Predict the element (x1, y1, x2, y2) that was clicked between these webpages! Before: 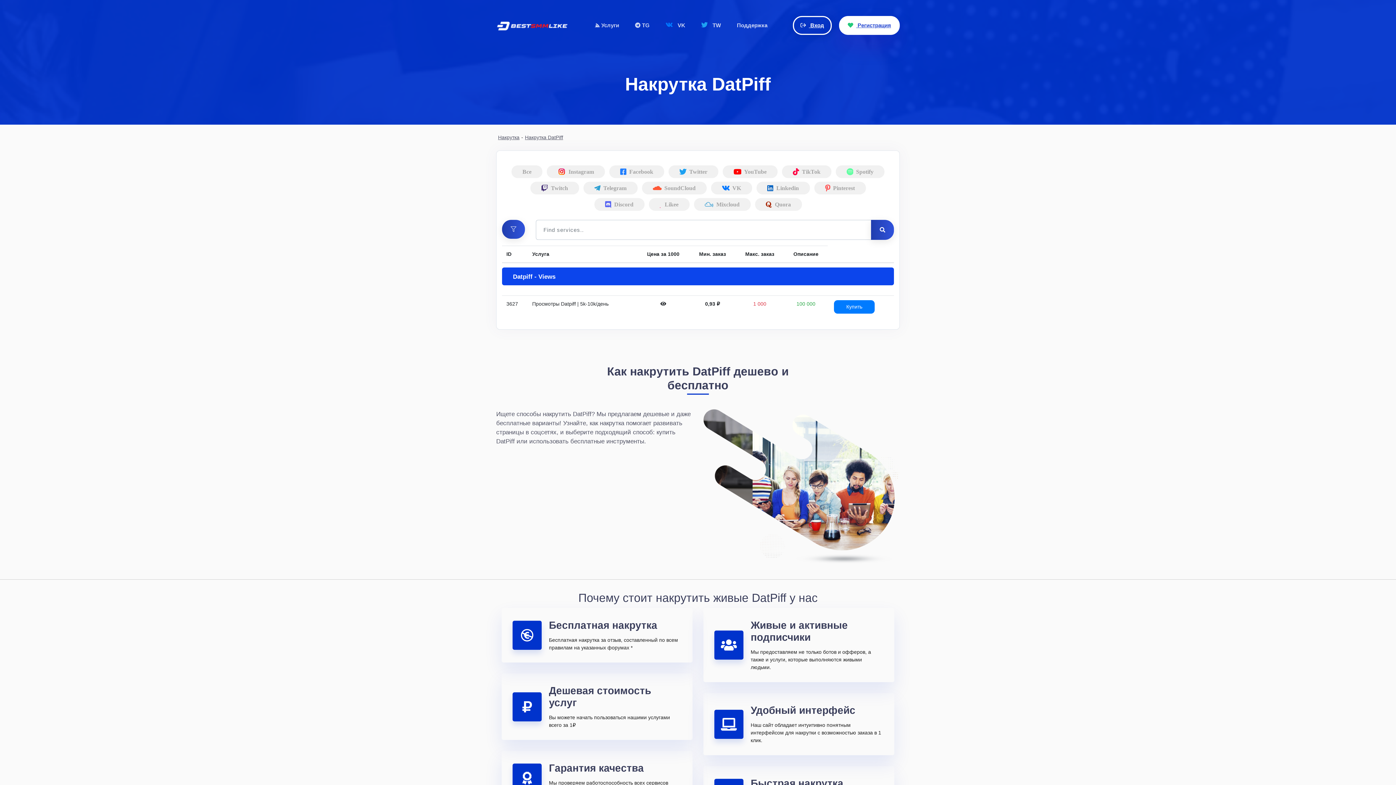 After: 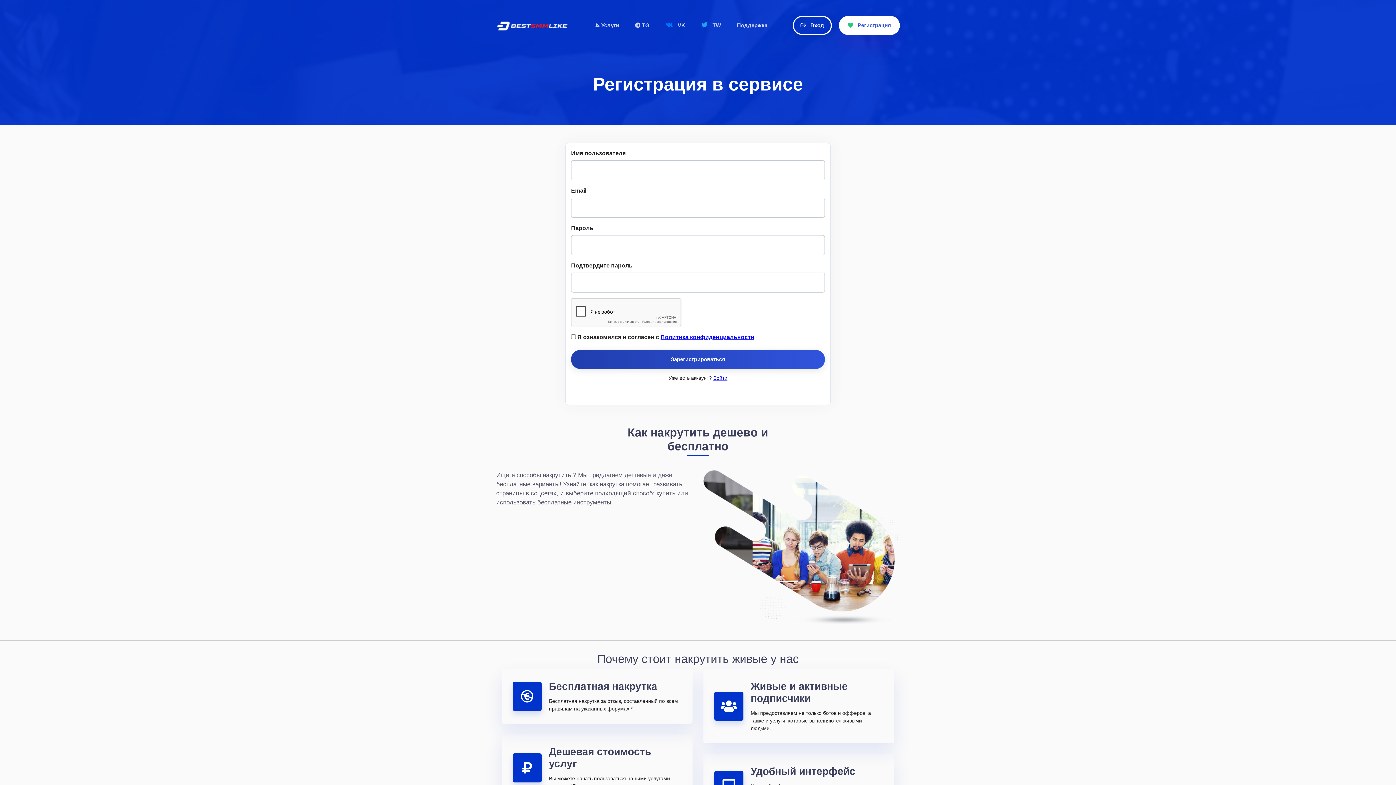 Action: bbox: (839, 16, 900, 34) label:  Регистрация